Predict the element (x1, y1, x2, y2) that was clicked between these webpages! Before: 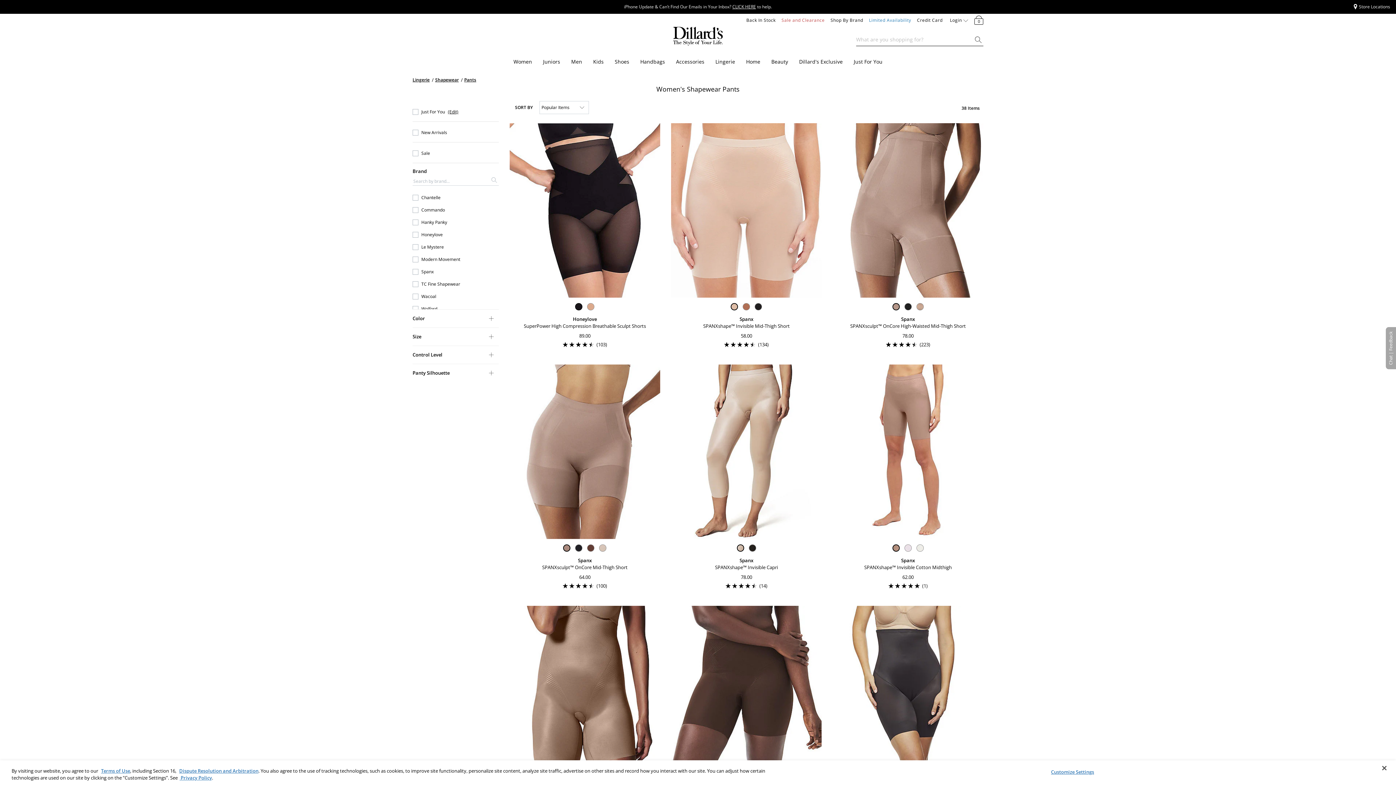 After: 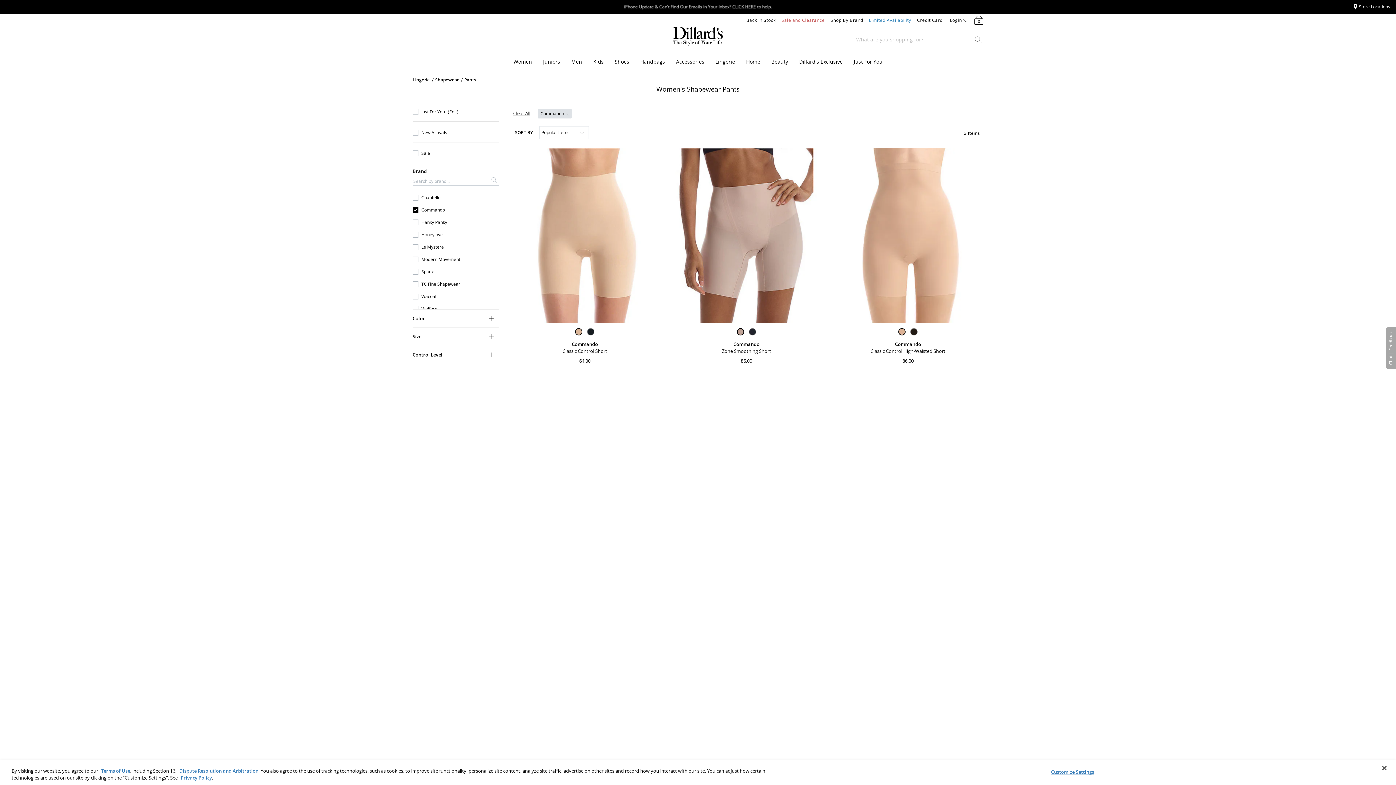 Action: bbox: (421, 206, 445, 213) label: Commando